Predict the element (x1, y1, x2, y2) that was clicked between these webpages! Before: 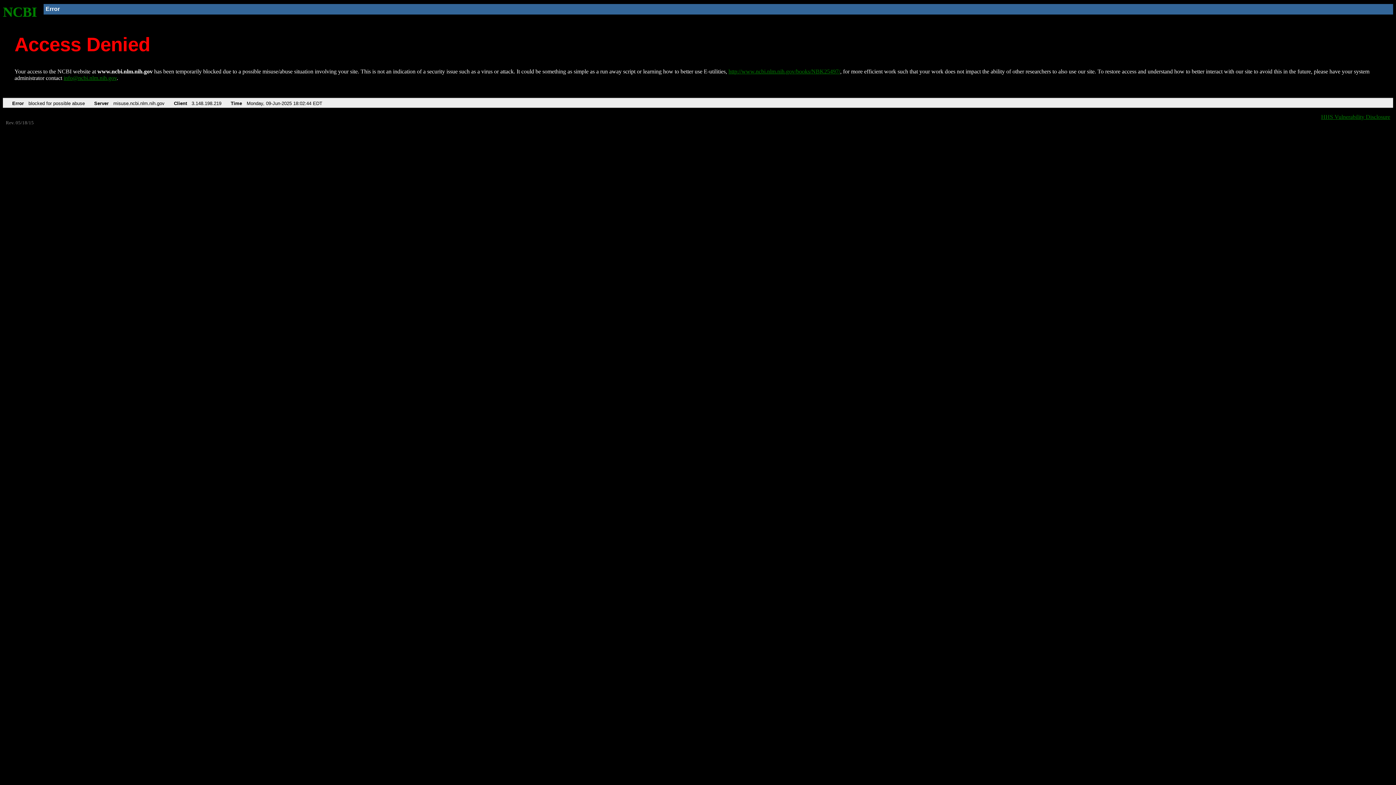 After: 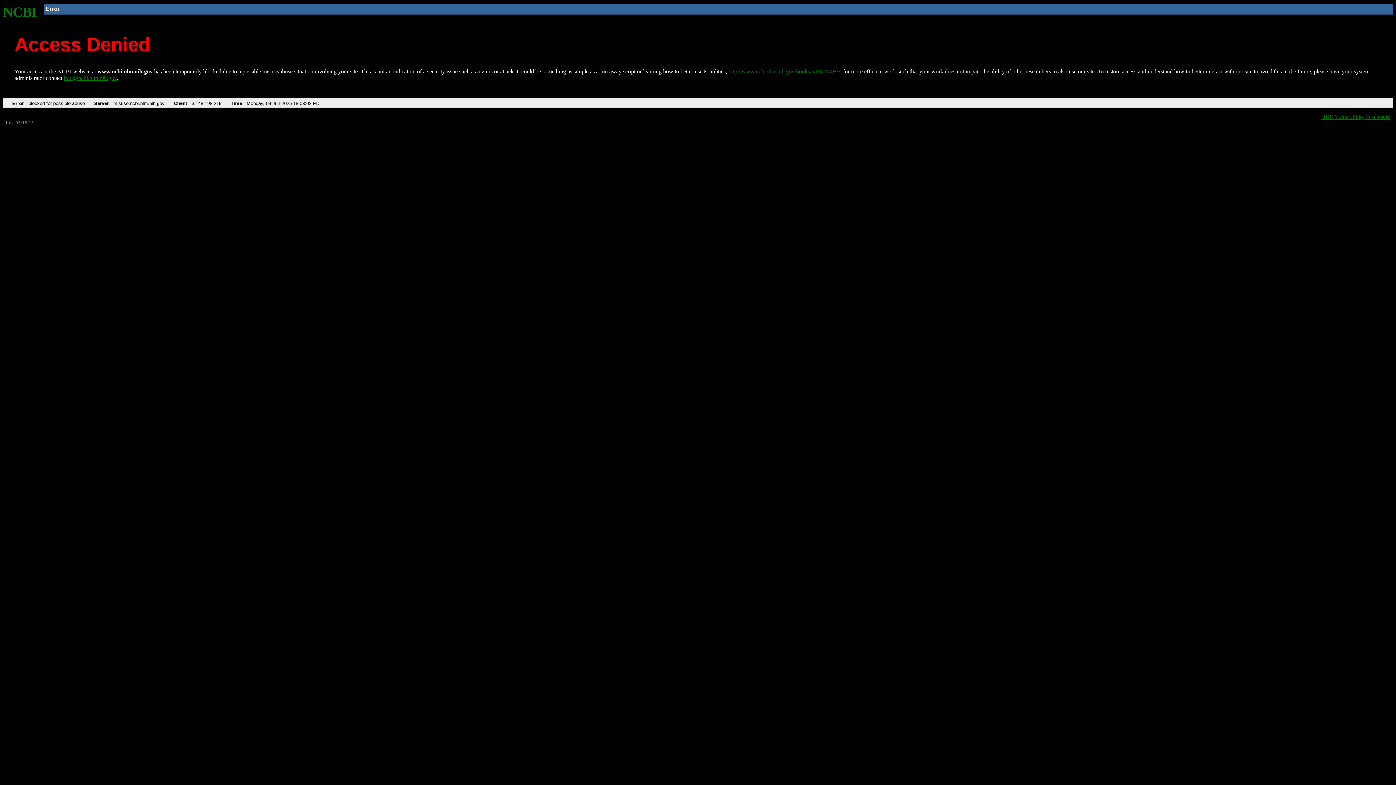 Action: label: NCBI bbox: (2, 4, 37, 19)